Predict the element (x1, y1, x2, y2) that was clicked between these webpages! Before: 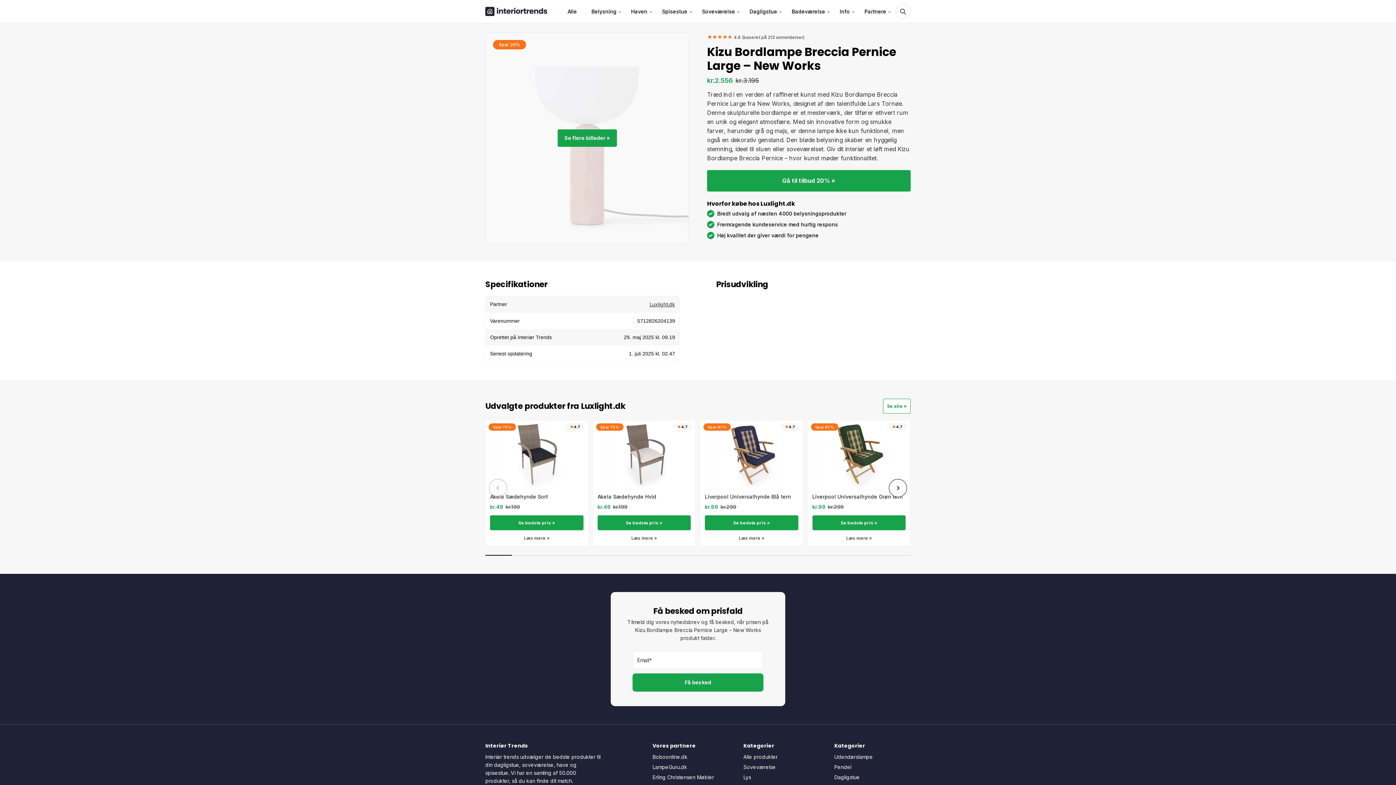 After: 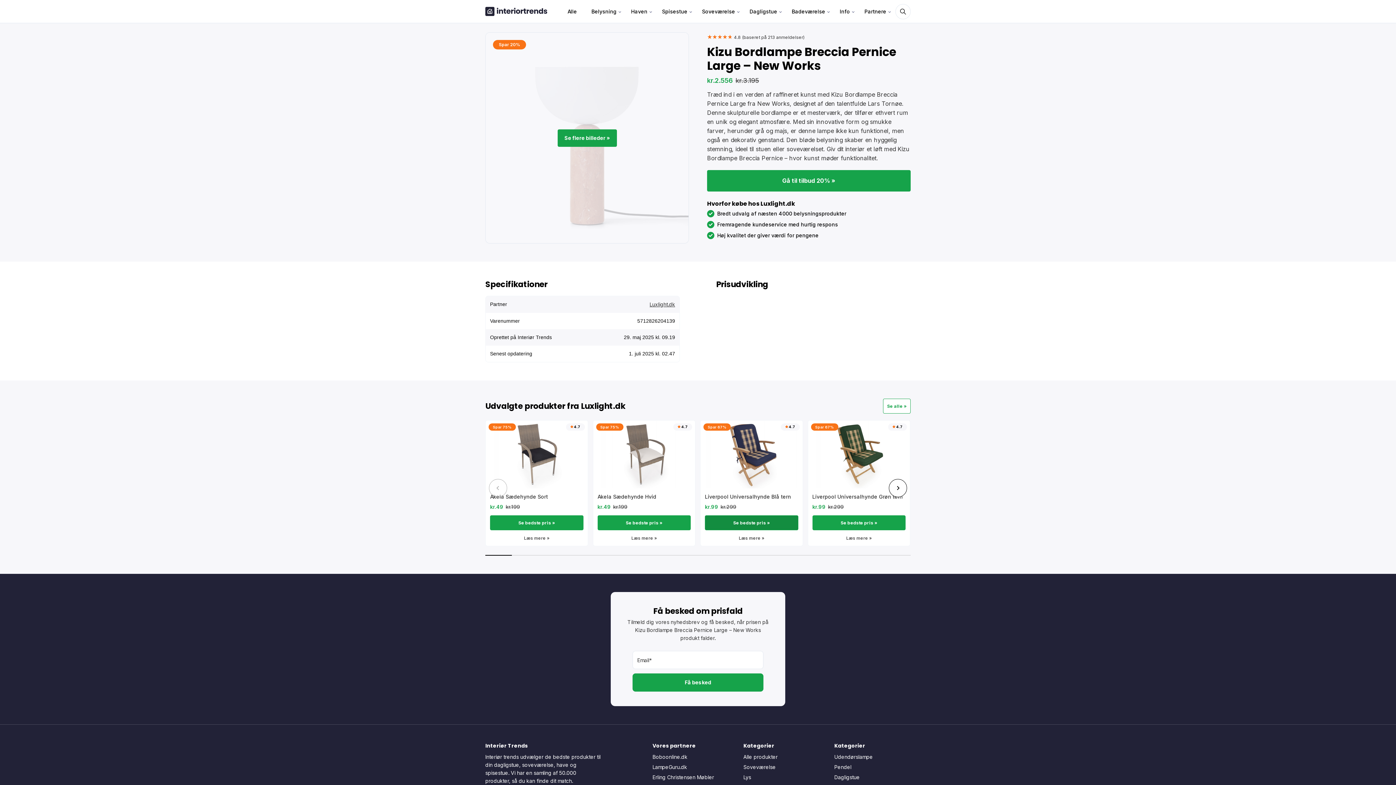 Action: label: Se bedste pris » bbox: (705, 515, 798, 530)